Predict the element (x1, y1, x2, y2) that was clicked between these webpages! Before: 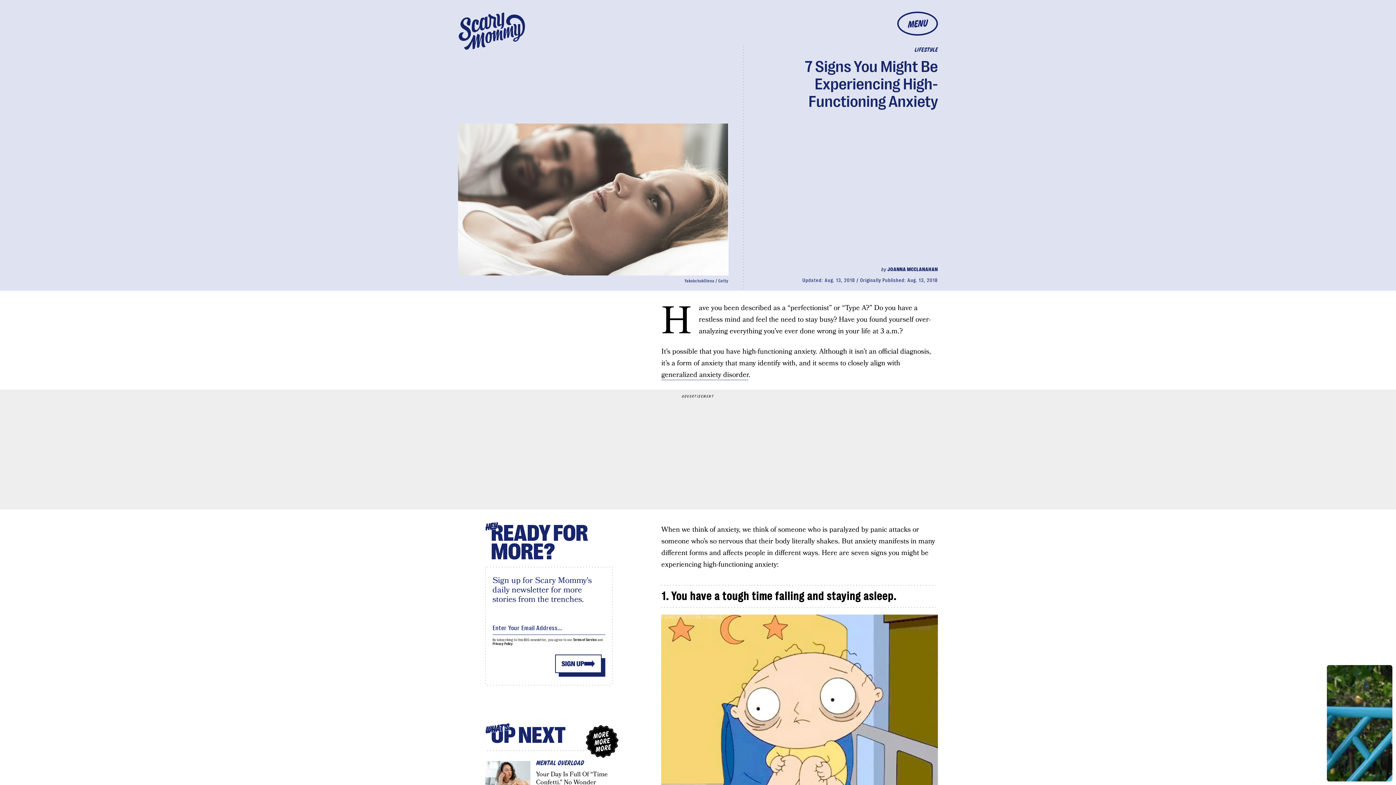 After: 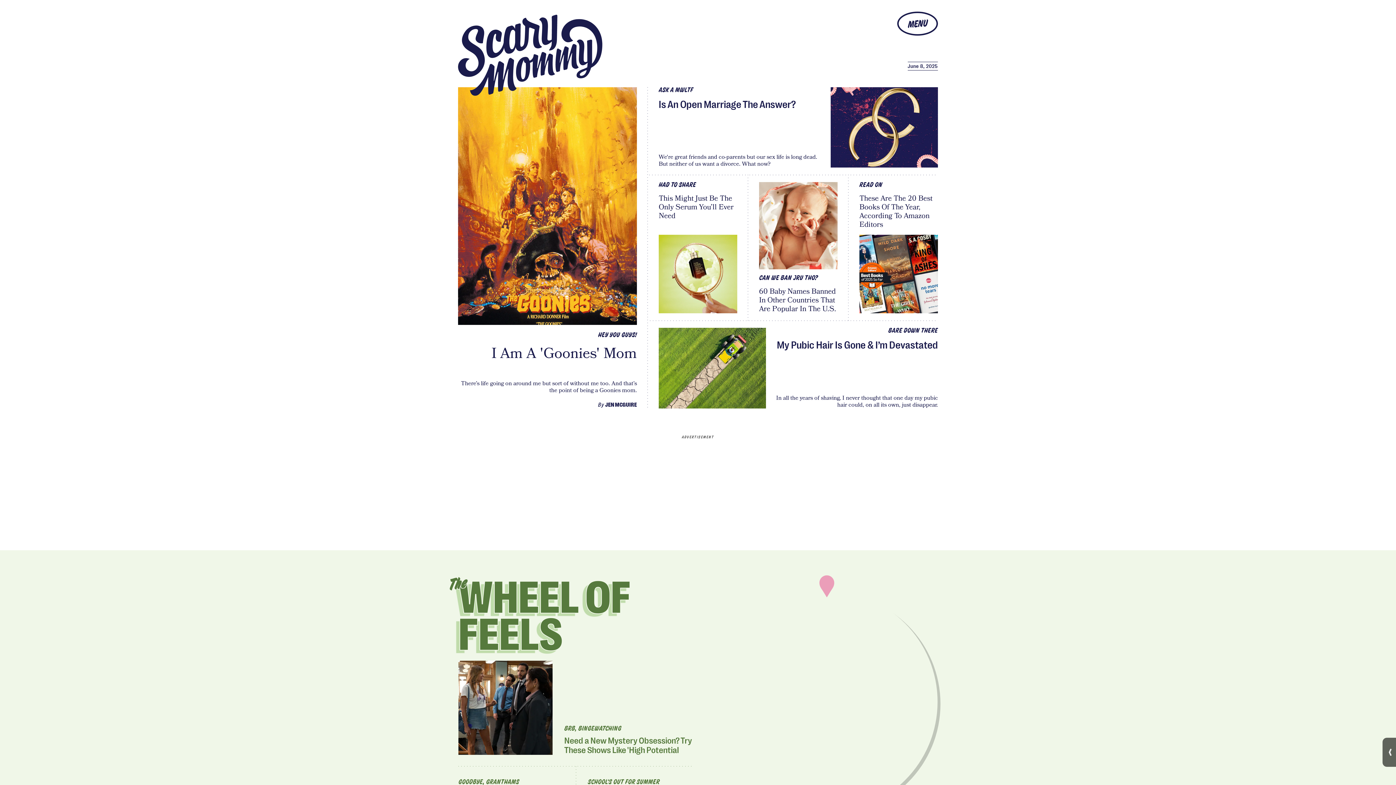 Action: bbox: (453, 7, 530, 55)